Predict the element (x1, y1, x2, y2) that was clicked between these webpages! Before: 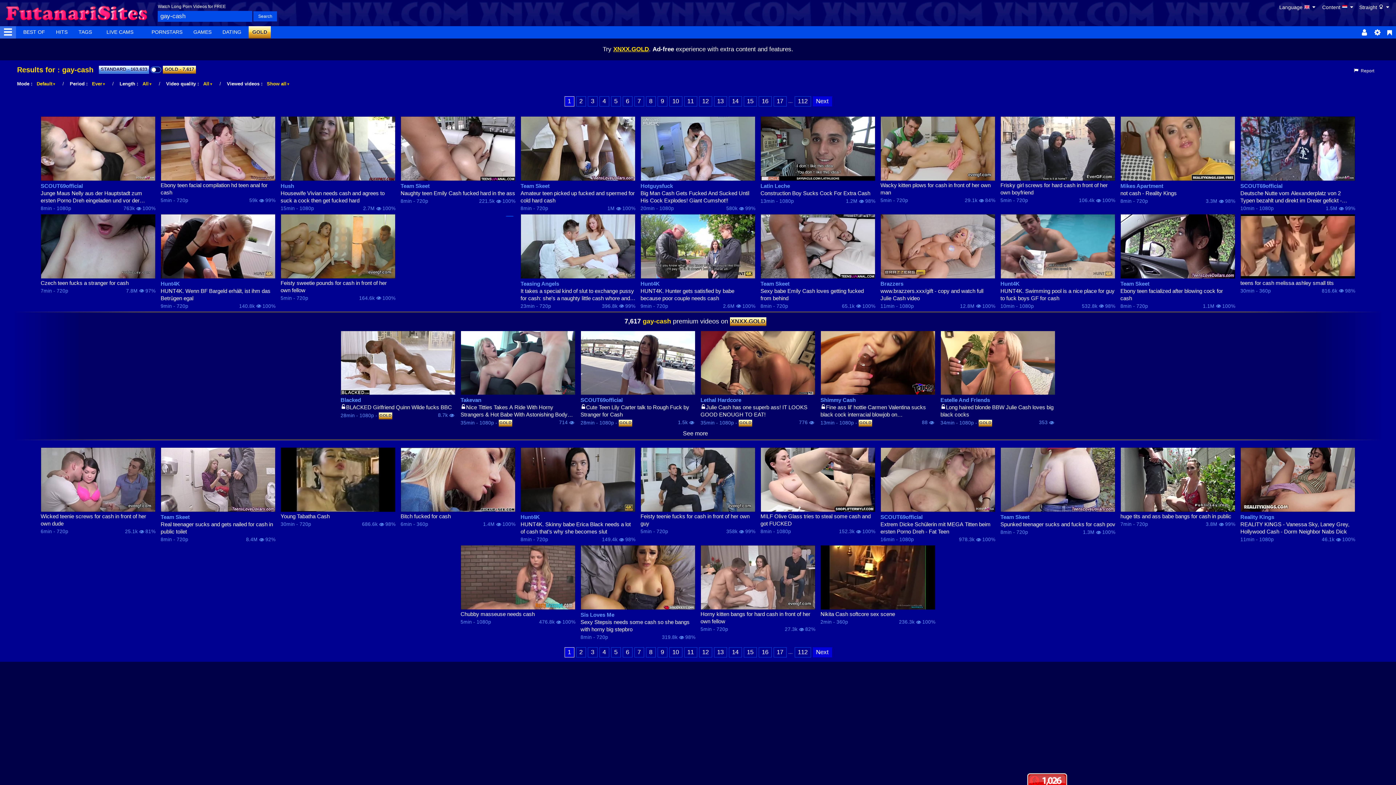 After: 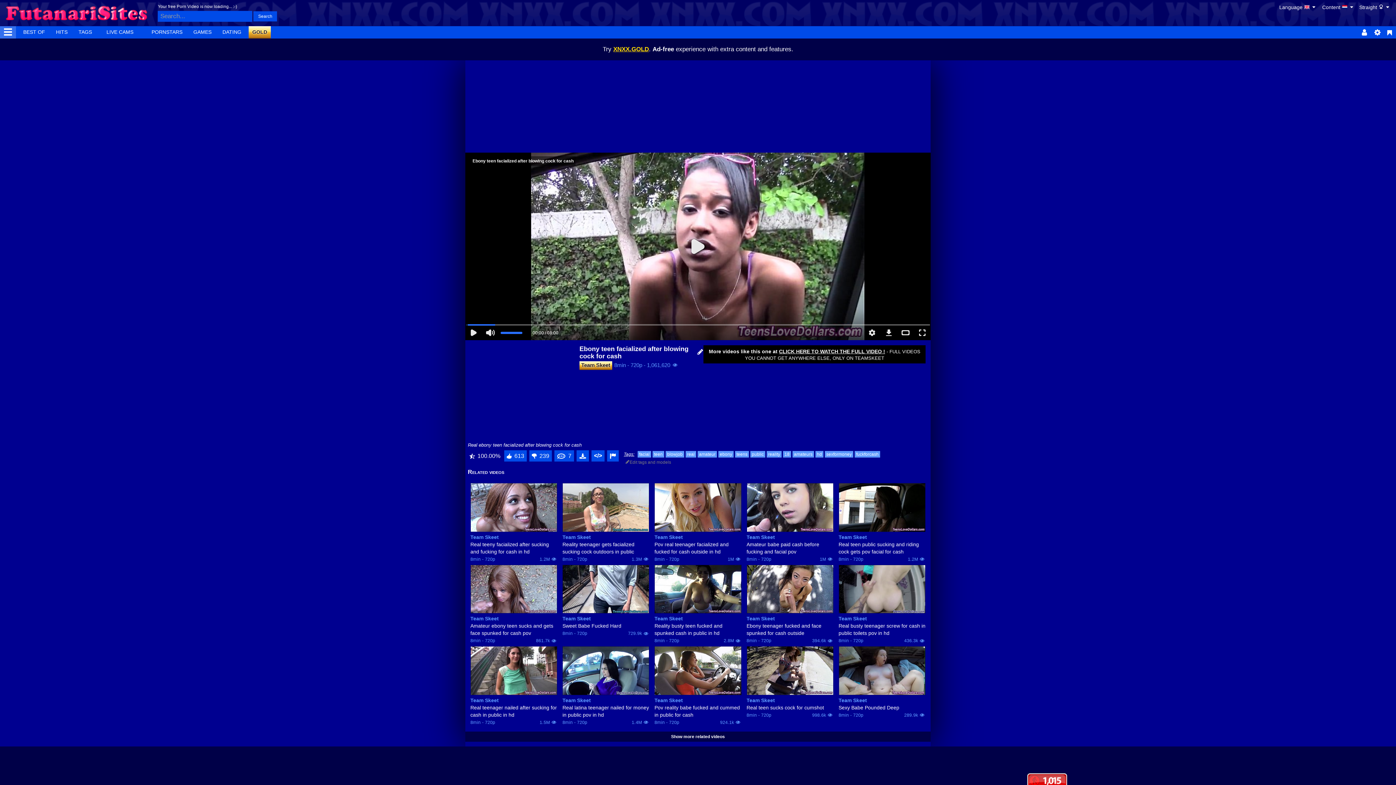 Action: bbox: (1120, 214, 1235, 278)